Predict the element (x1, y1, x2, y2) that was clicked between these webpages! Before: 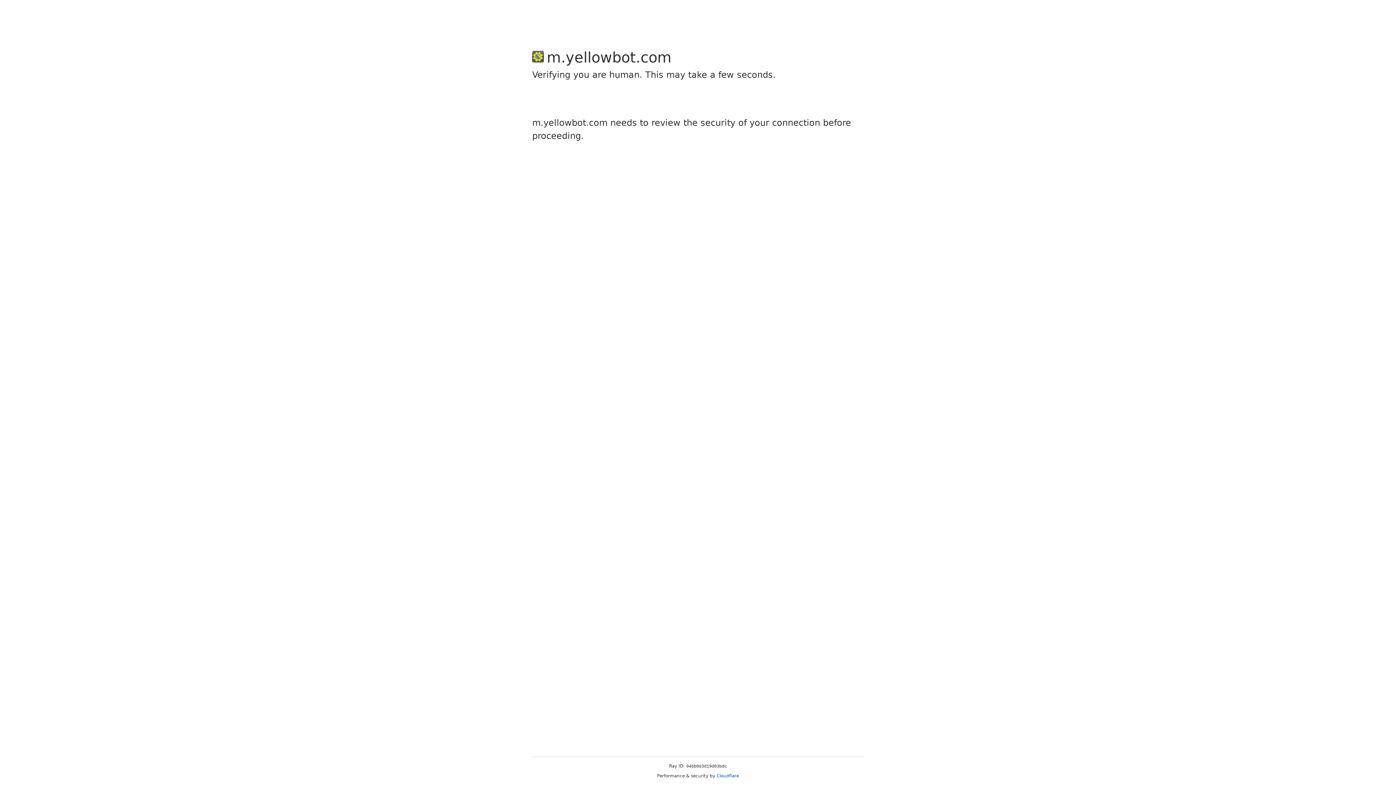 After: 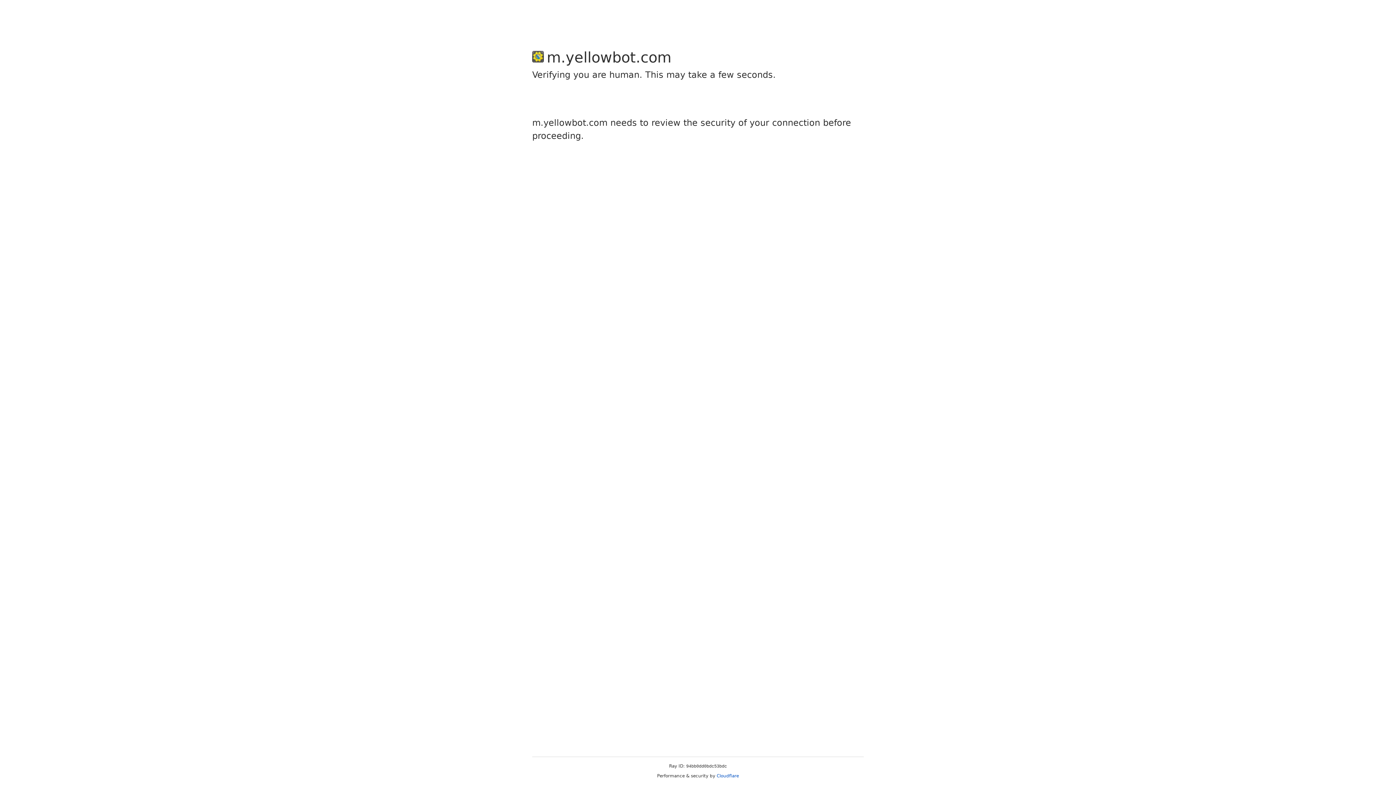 Action: bbox: (716, 773, 739, 778) label: Cloudflare